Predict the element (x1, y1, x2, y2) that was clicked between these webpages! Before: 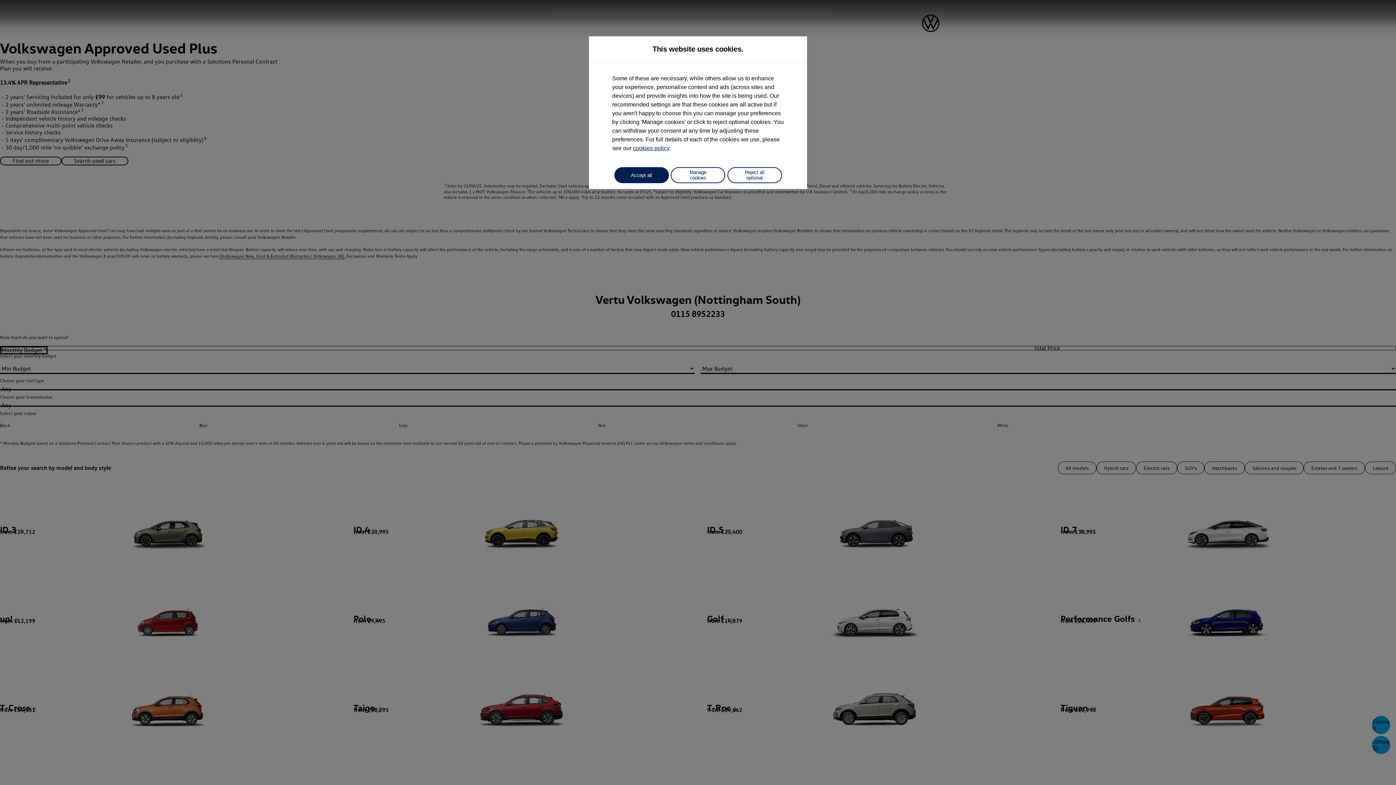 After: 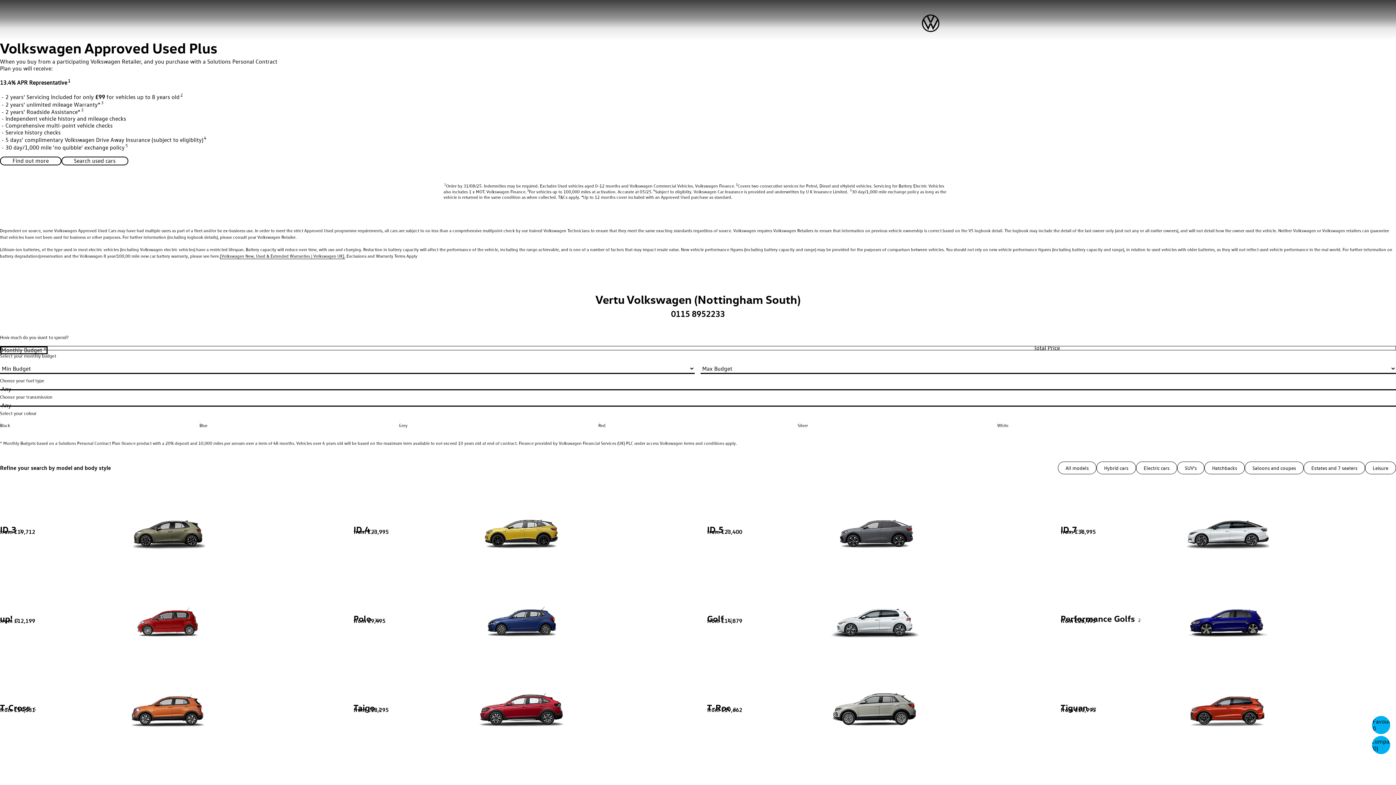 Action: bbox: (727, 167, 782, 183) label: Reject all optional